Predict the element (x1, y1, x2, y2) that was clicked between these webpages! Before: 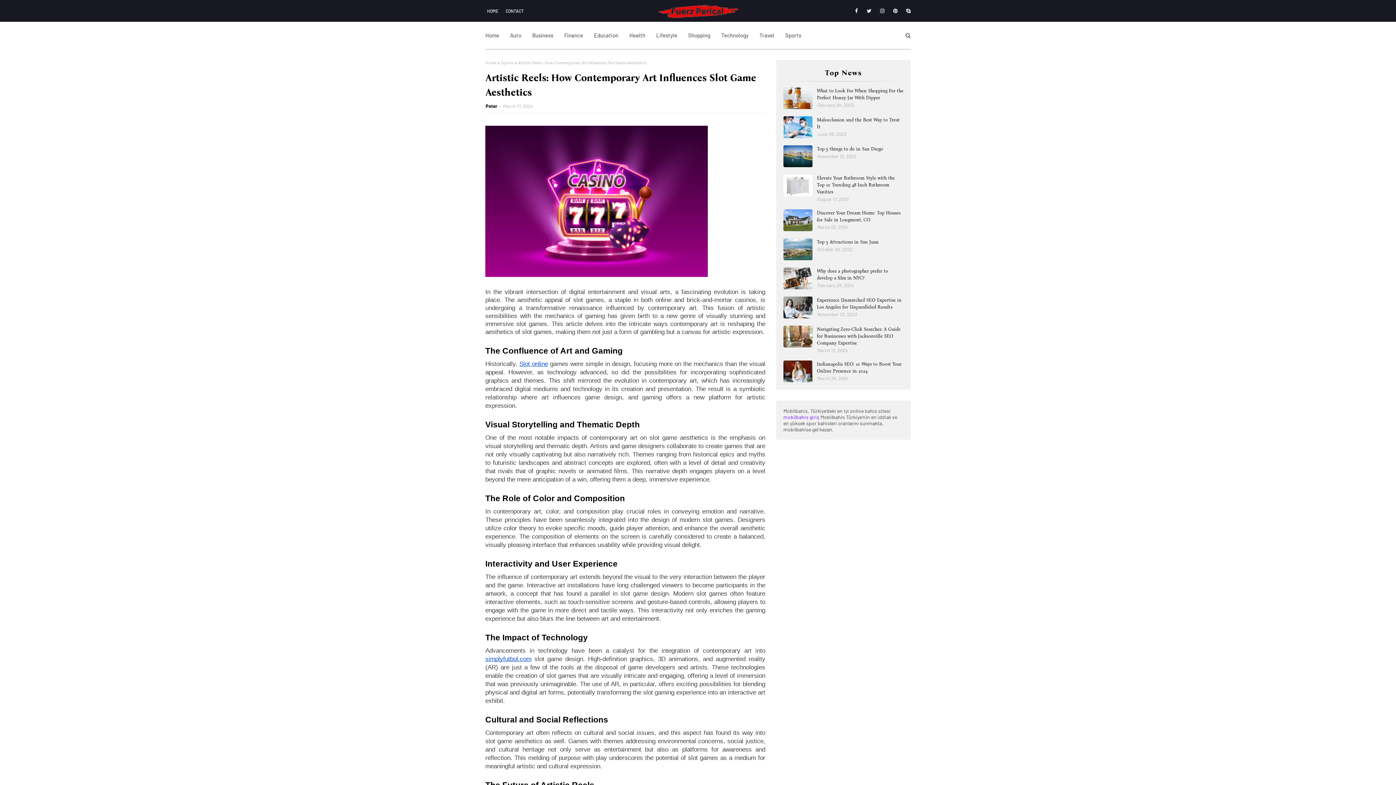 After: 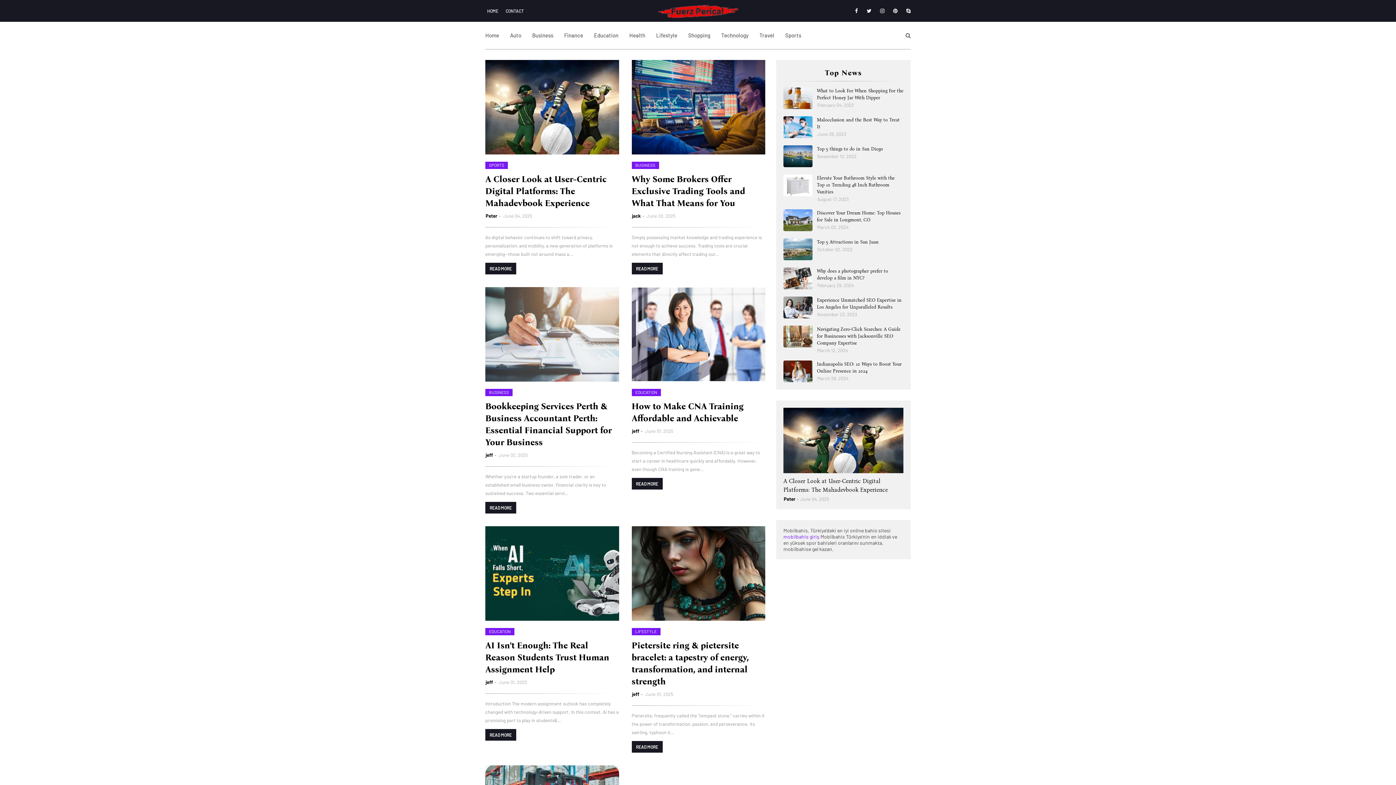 Action: label: Home bbox: (485, 60, 496, 65)